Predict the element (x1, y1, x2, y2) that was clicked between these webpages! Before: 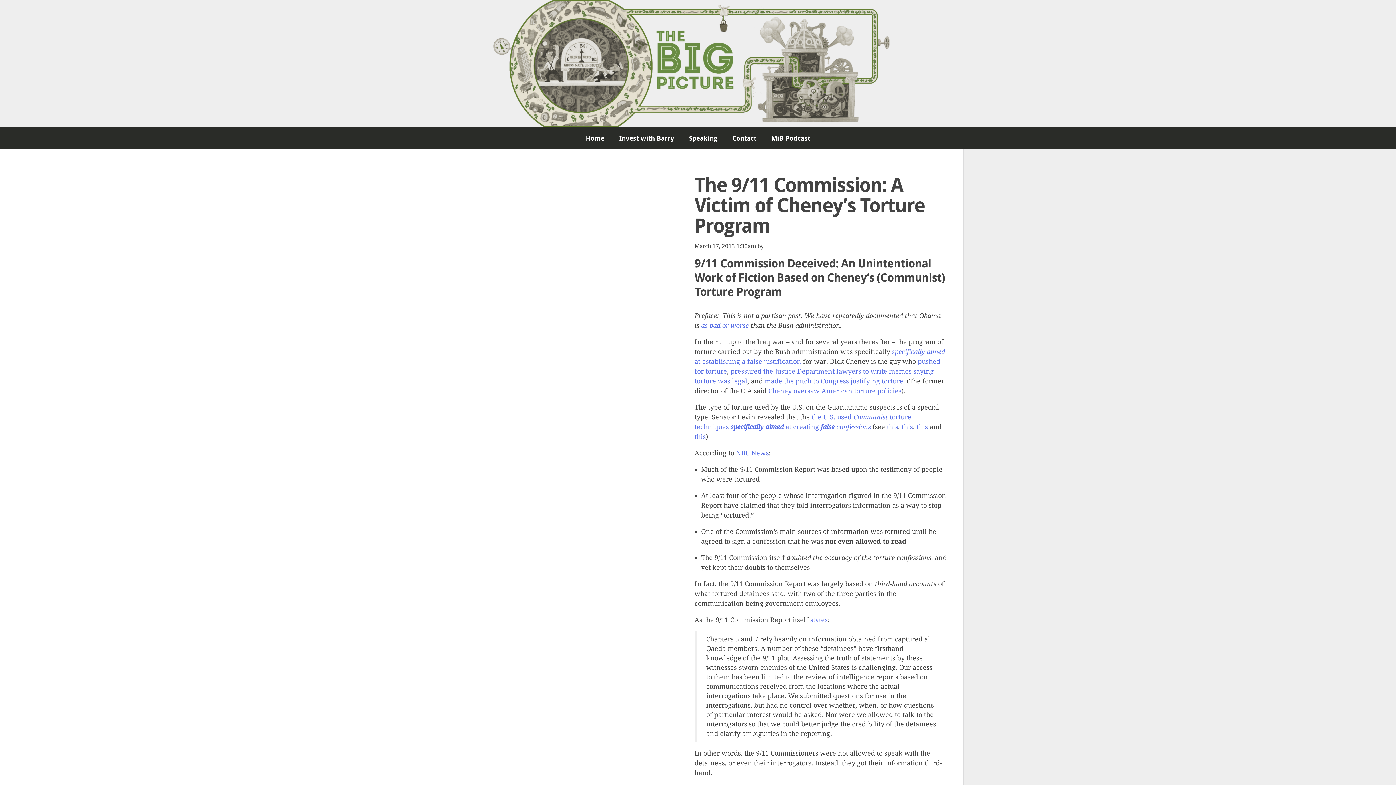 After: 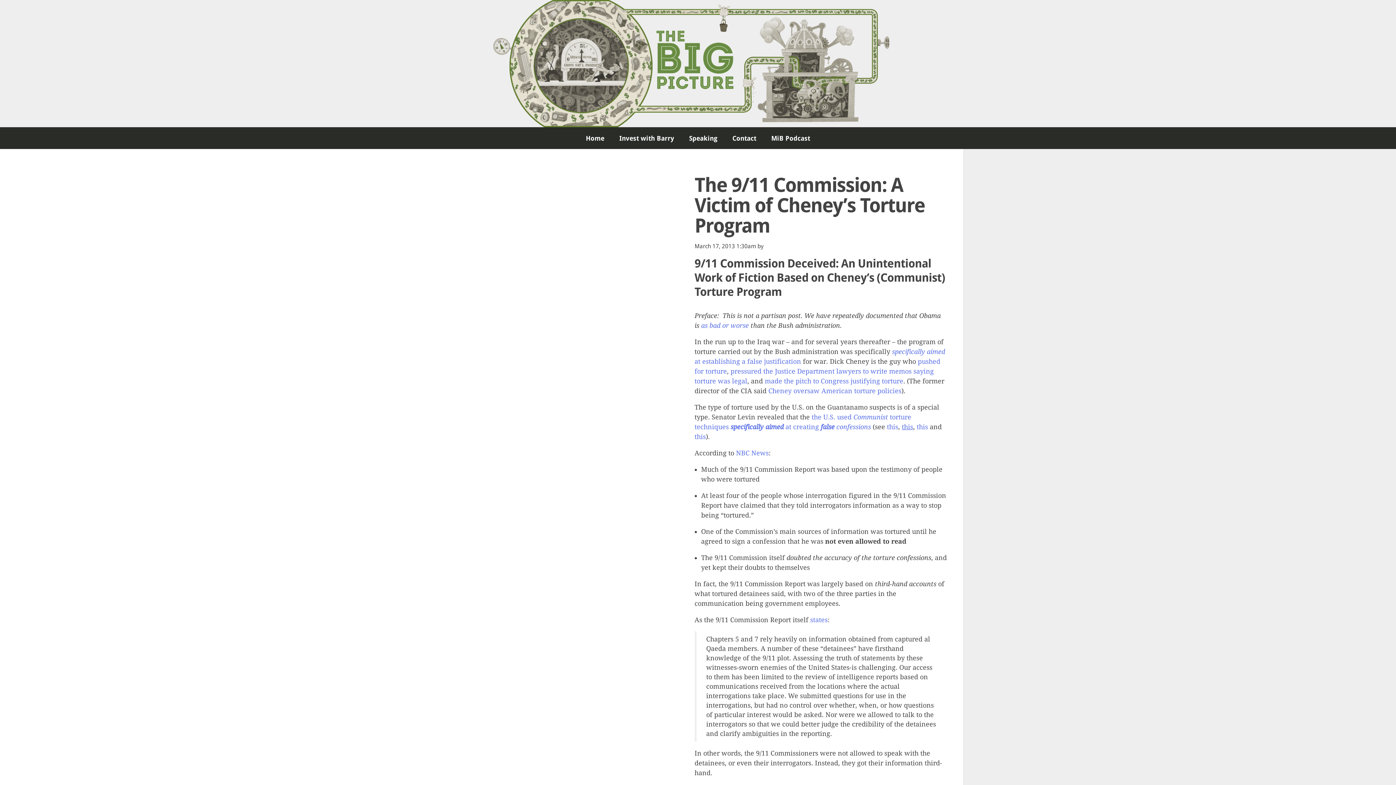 Action: label: this bbox: (902, 423, 913, 430)